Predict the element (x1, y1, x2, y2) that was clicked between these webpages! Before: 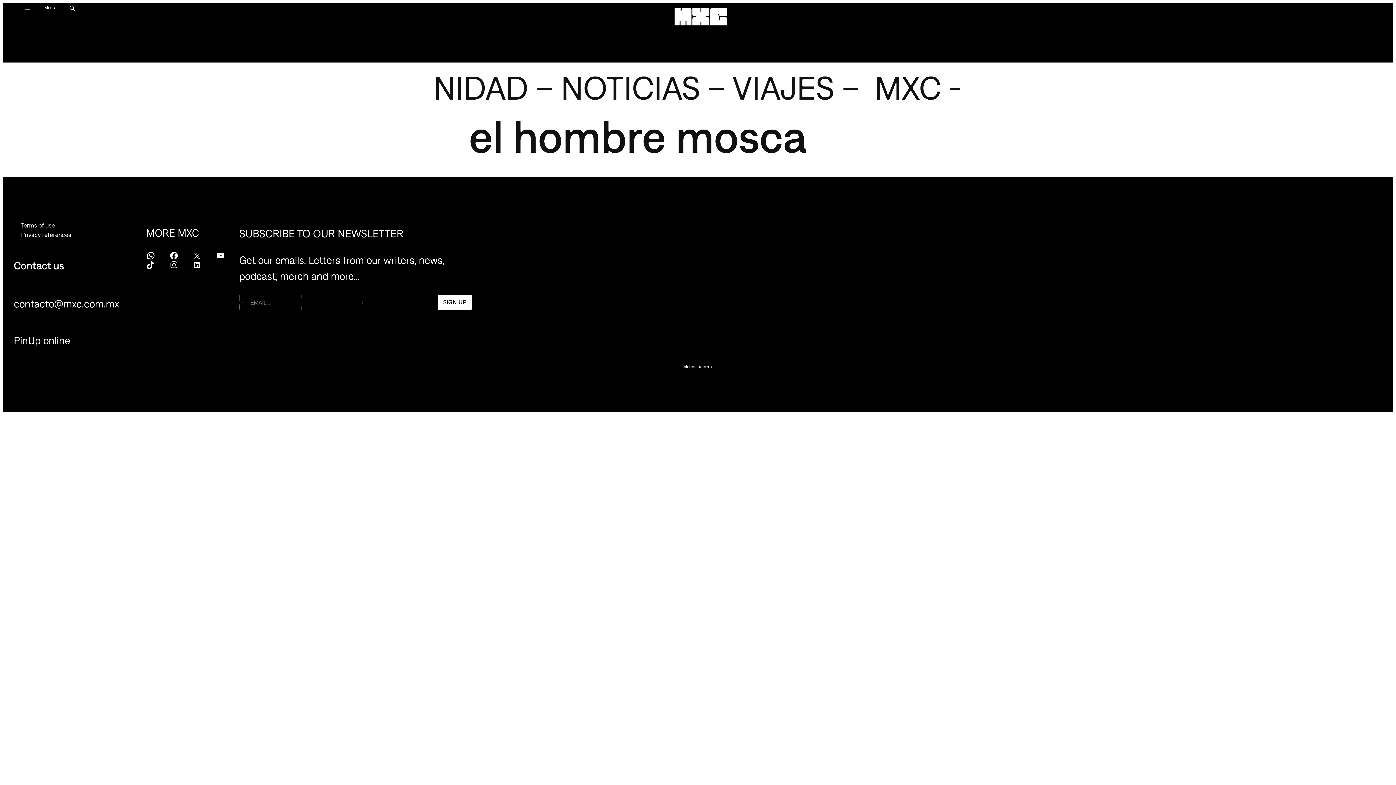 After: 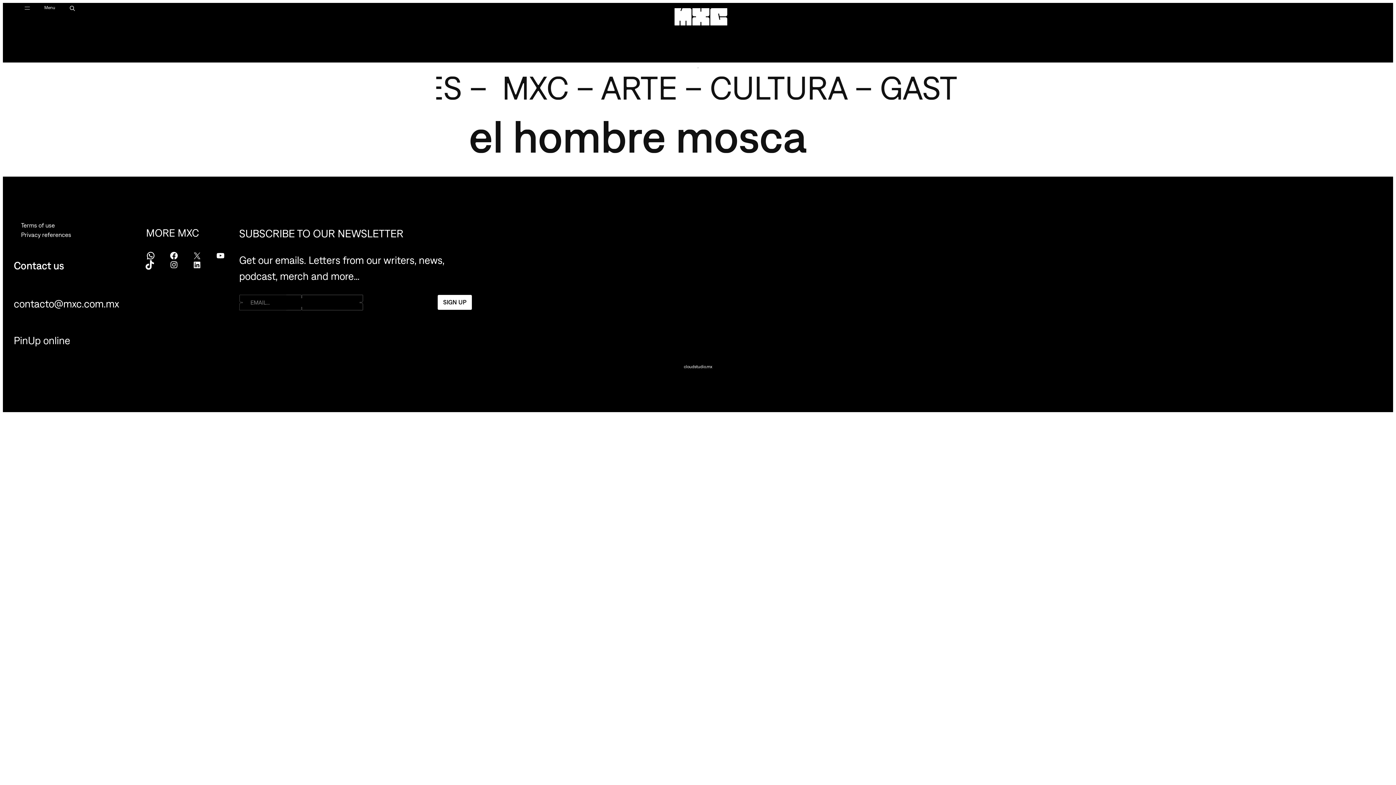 Action: bbox: (146, 260, 169, 269) label: TikTok